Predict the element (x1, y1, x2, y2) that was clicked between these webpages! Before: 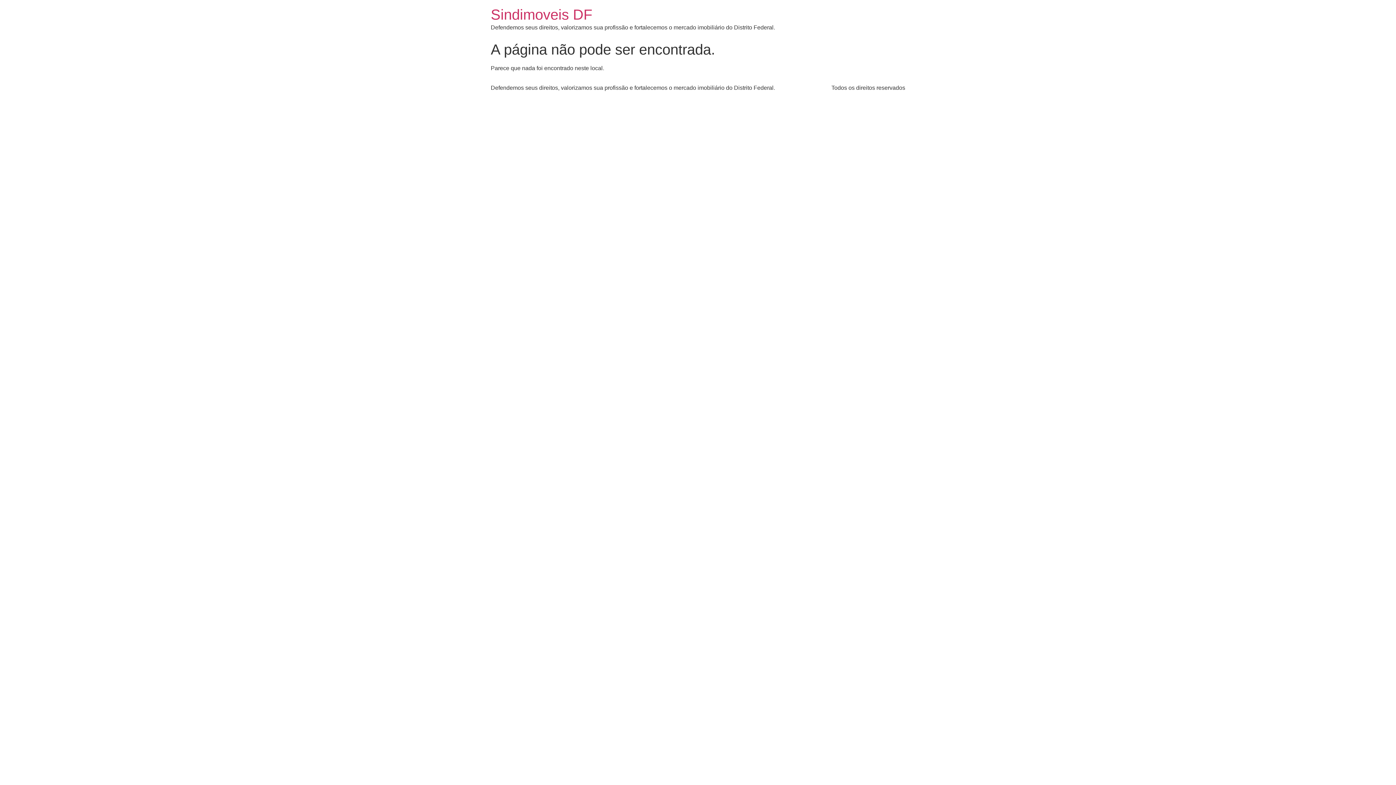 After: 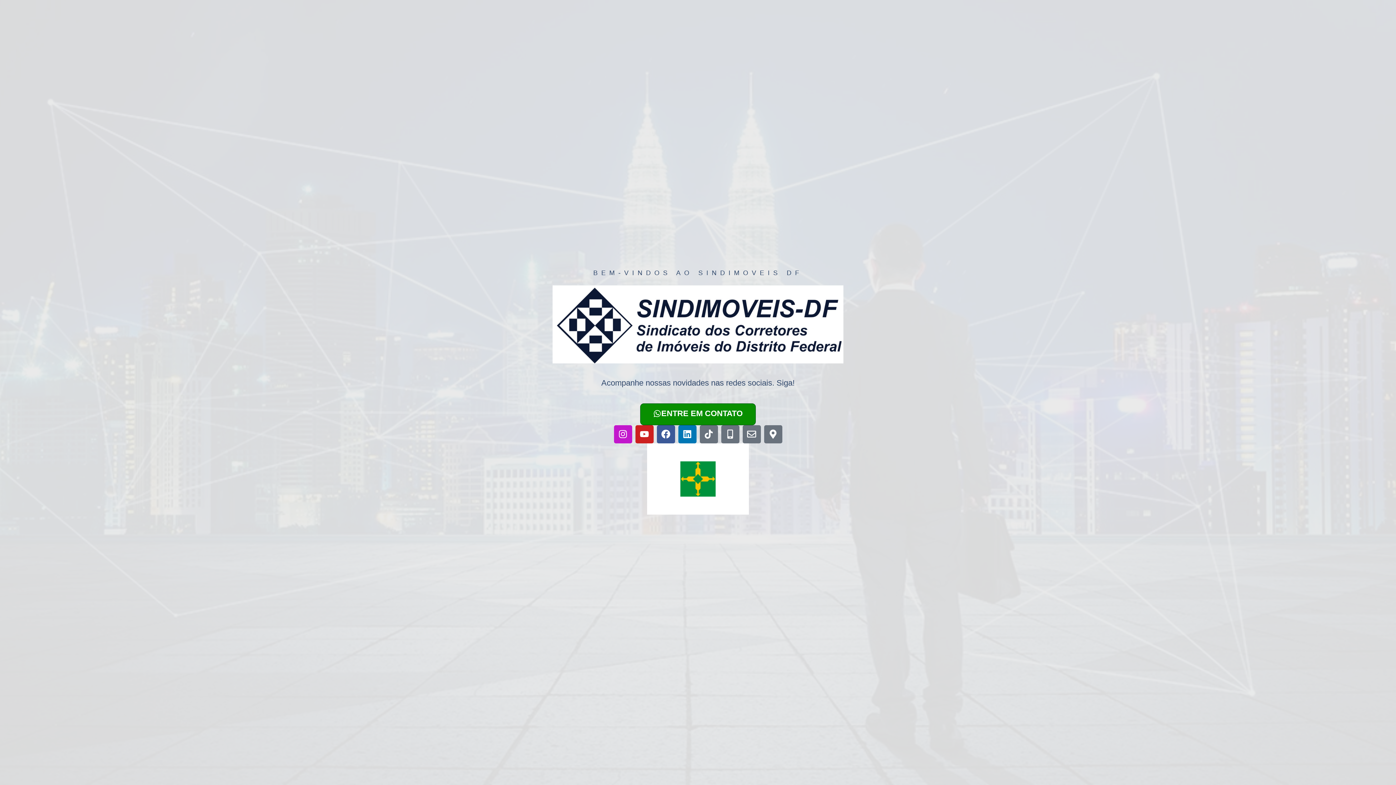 Action: bbox: (490, 6, 592, 22) label: Sindimoveis DF